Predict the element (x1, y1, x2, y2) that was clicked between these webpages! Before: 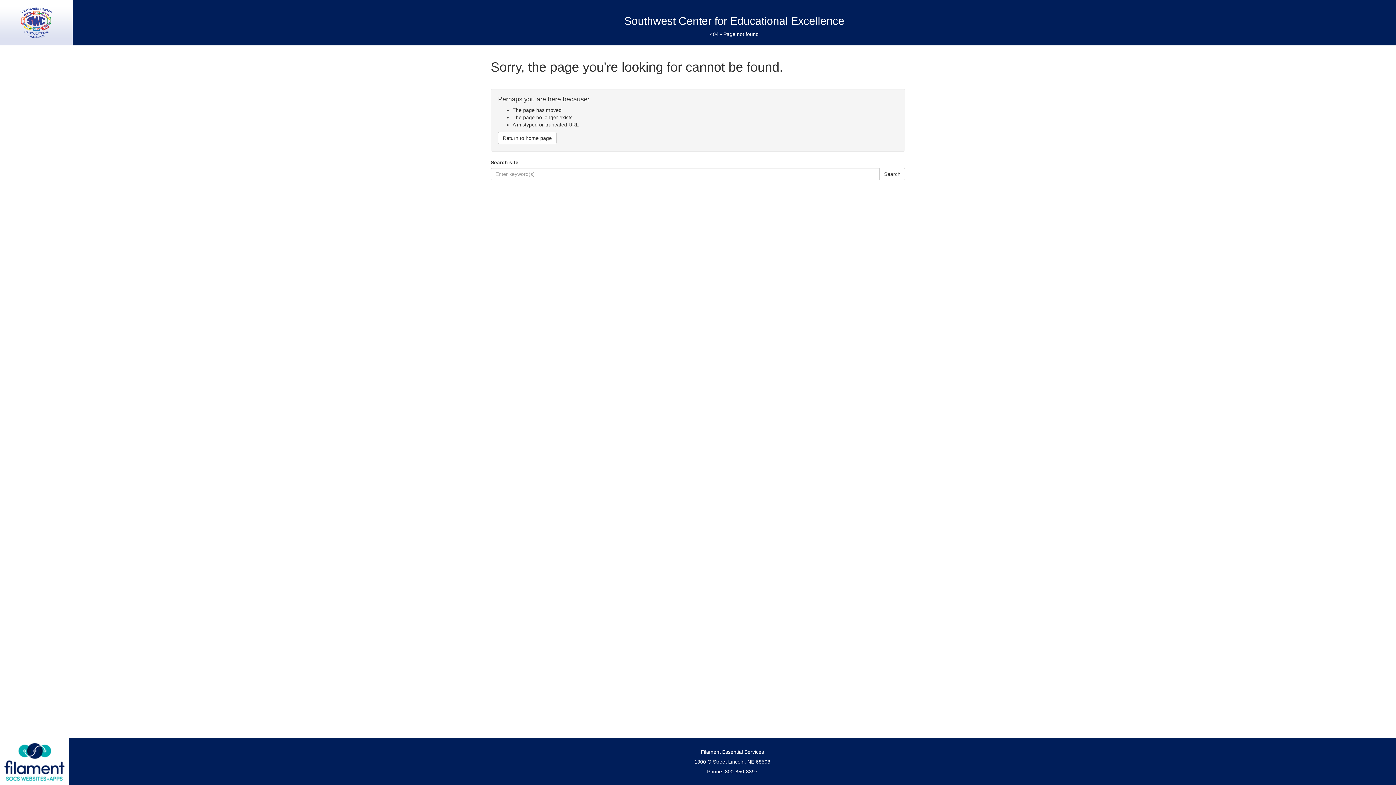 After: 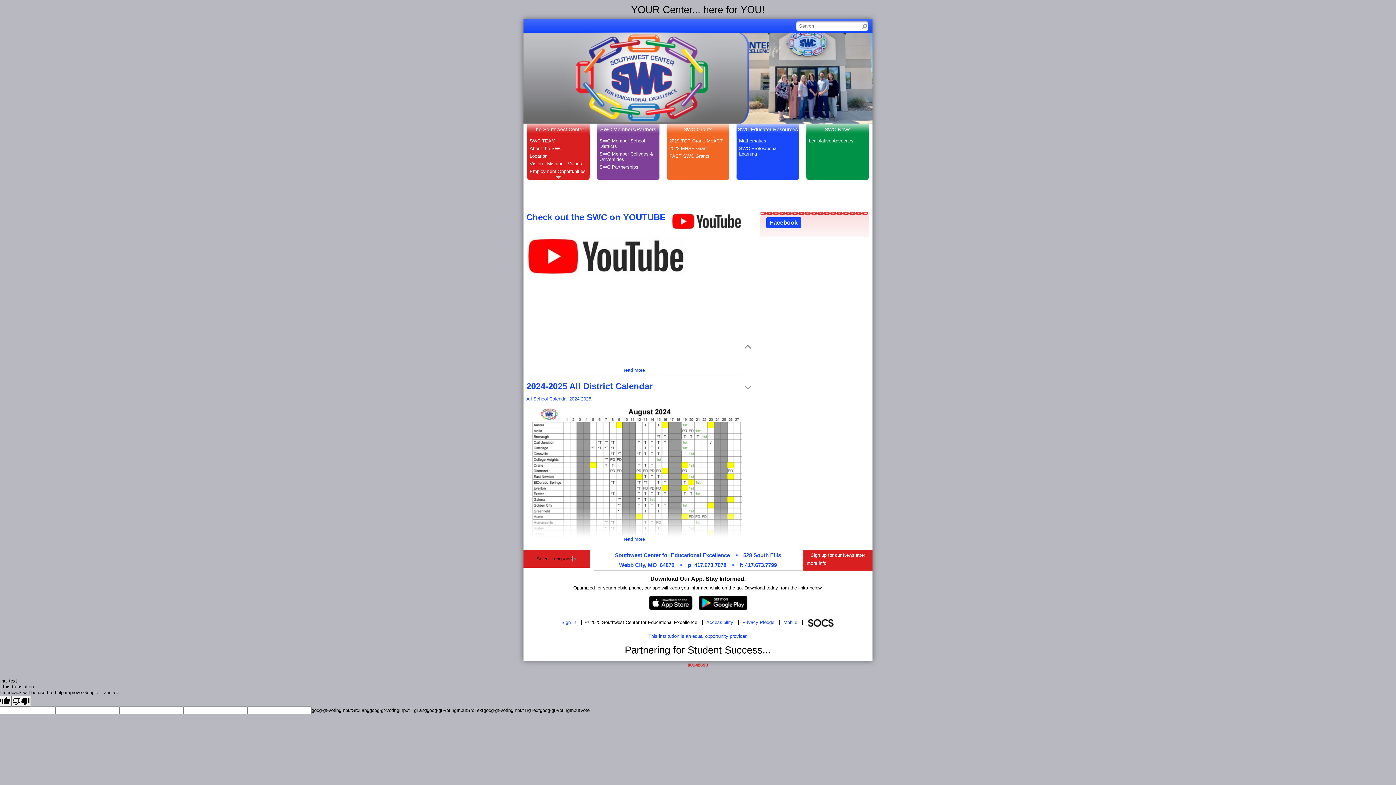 Action: label: Southwest Center for Educational Excellence bbox: (624, 14, 844, 26)